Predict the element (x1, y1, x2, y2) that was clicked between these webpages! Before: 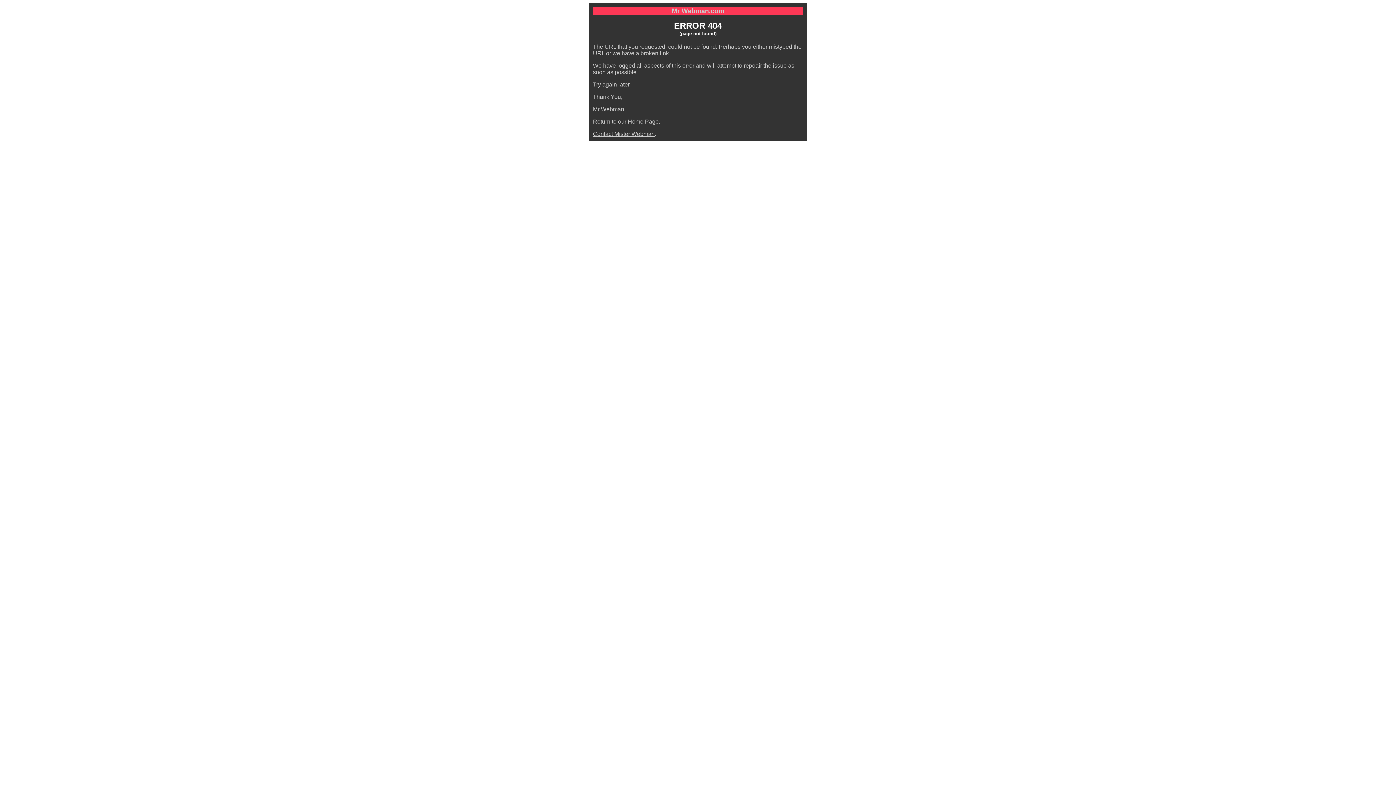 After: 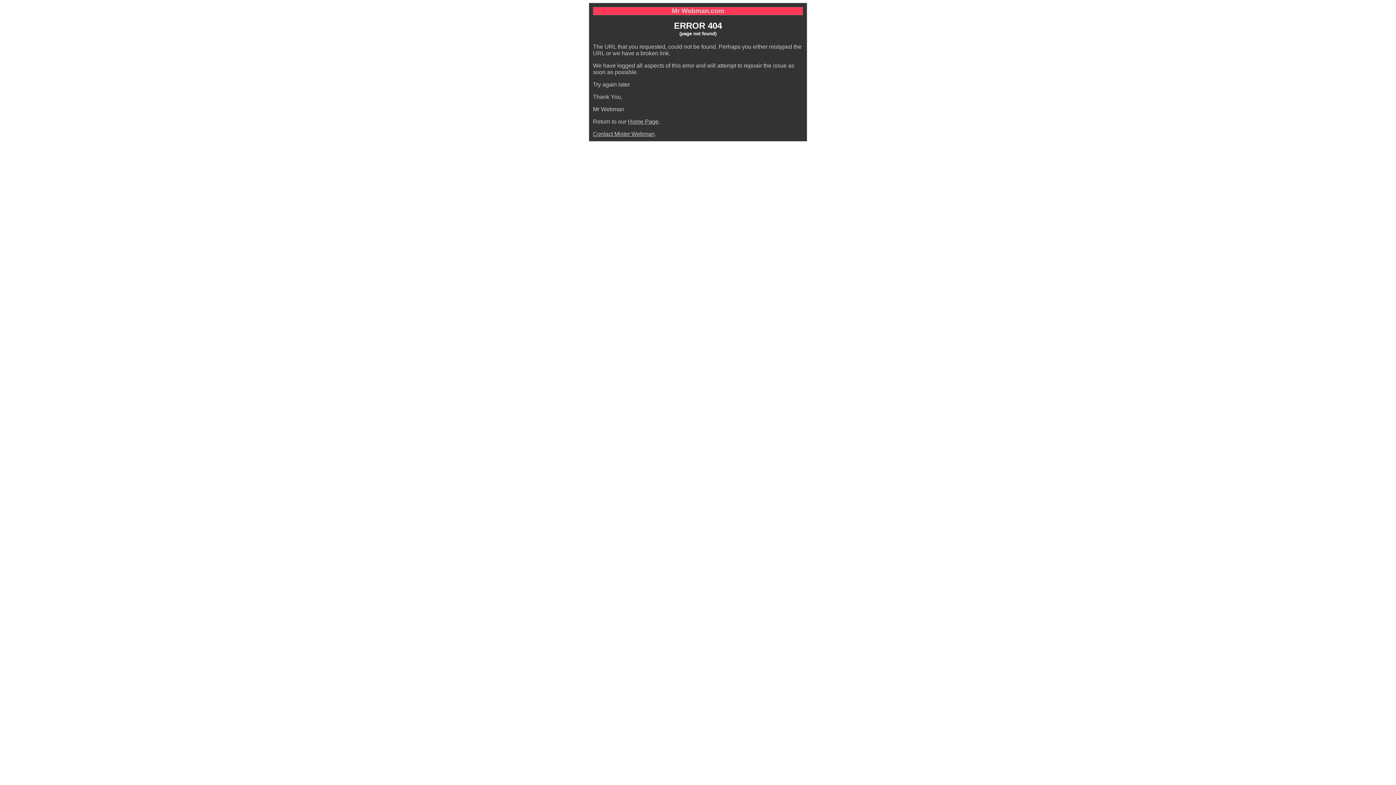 Action: label: Contact Mister Webman bbox: (593, 130, 654, 137)